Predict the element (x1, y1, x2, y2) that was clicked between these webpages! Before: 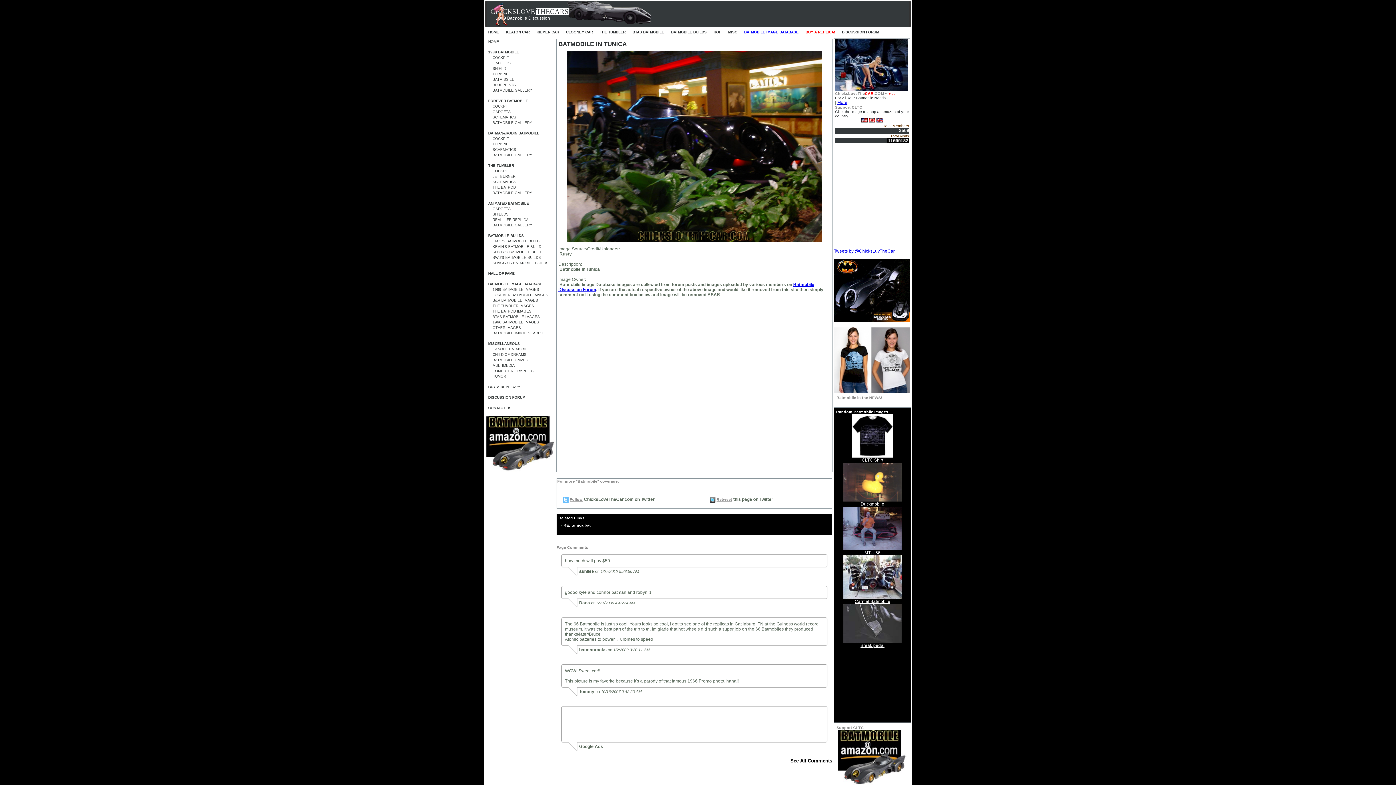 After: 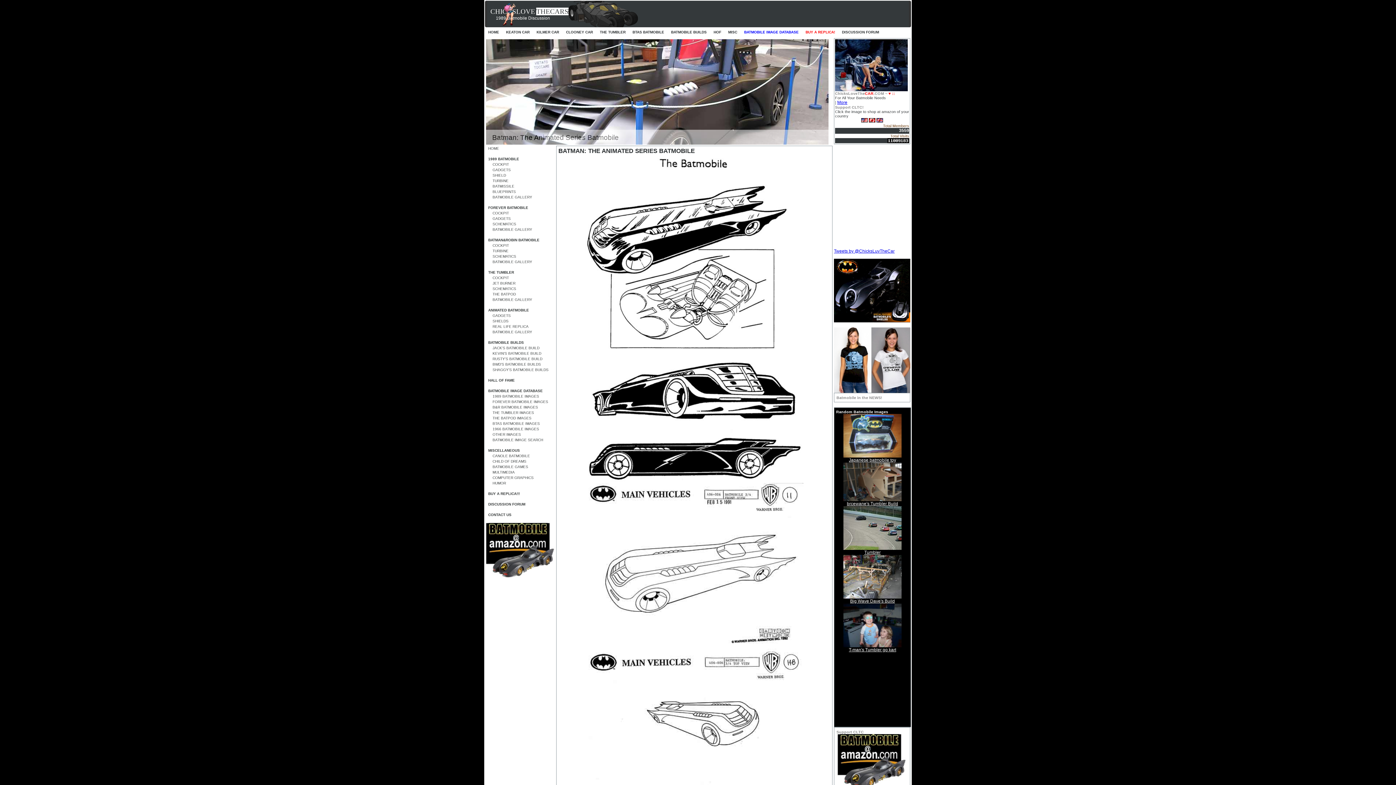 Action: bbox: (488, 201, 555, 206) label: ANIMATED BATMOBILE